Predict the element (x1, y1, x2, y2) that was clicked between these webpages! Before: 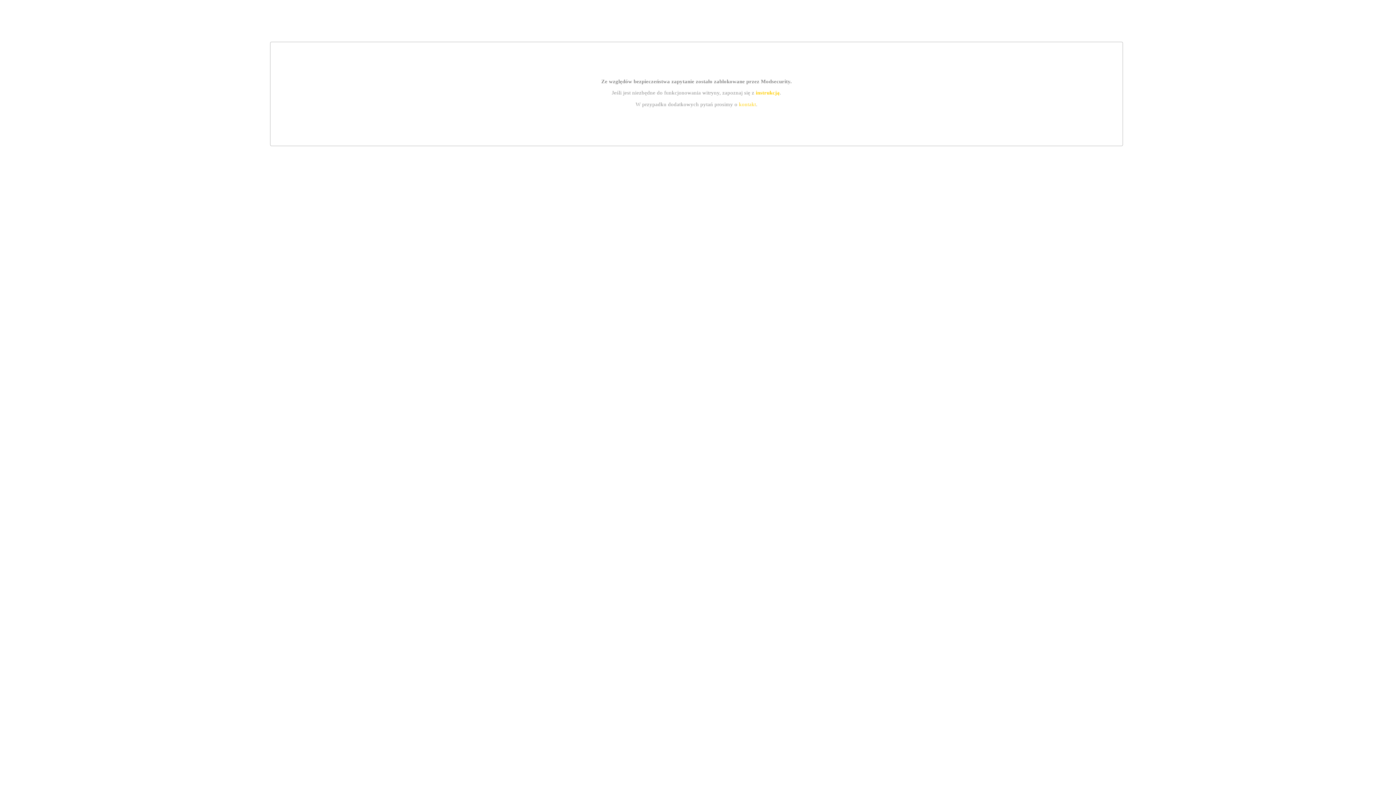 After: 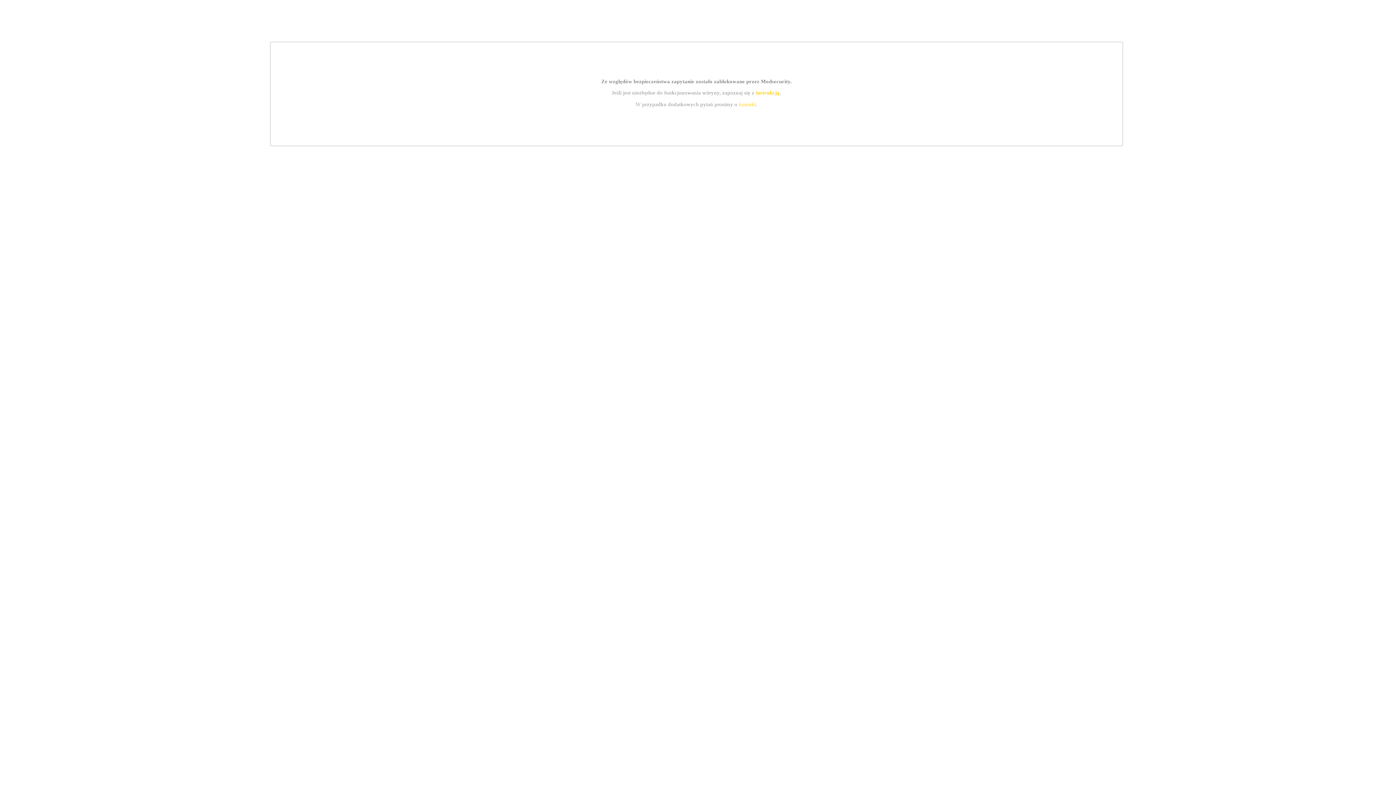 Action: label: instrukcją bbox: (755, 89, 779, 95)